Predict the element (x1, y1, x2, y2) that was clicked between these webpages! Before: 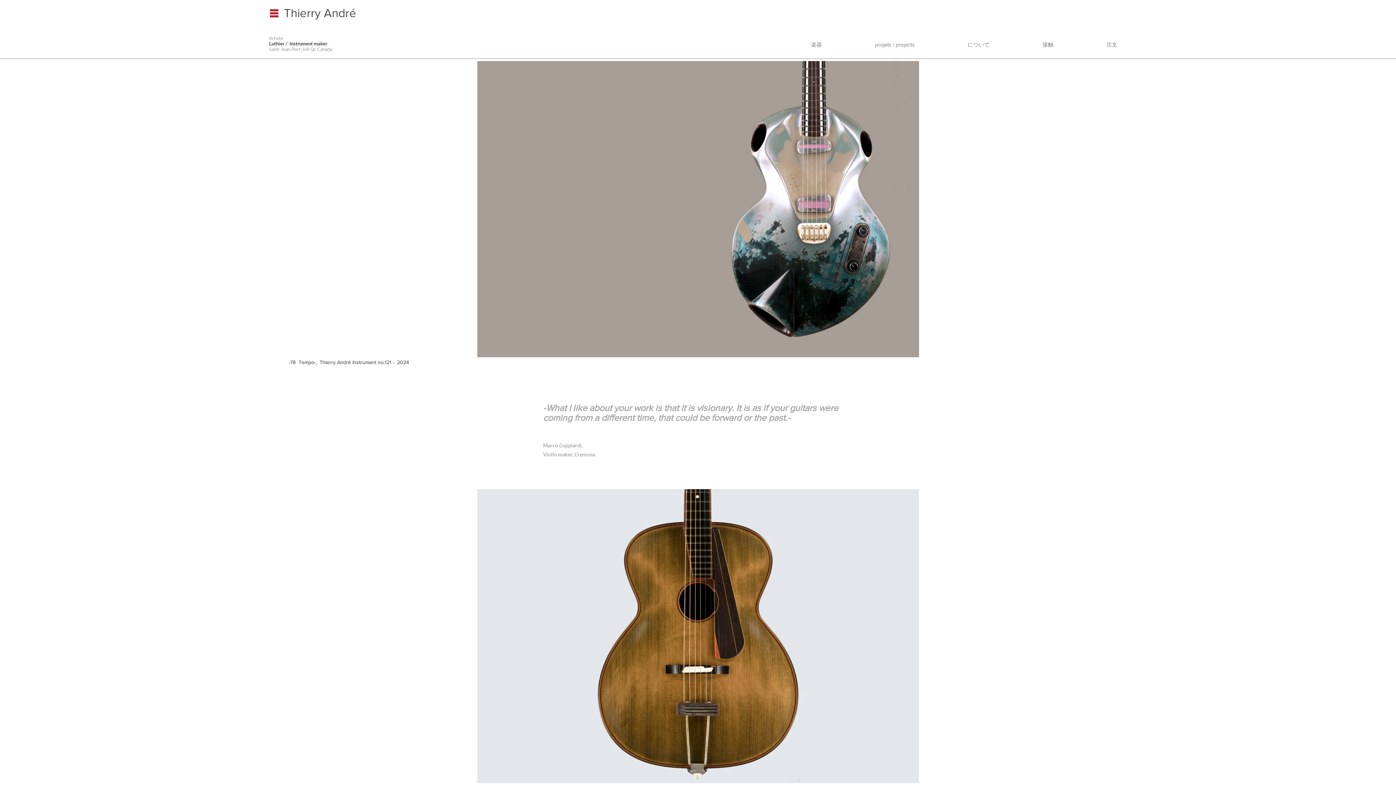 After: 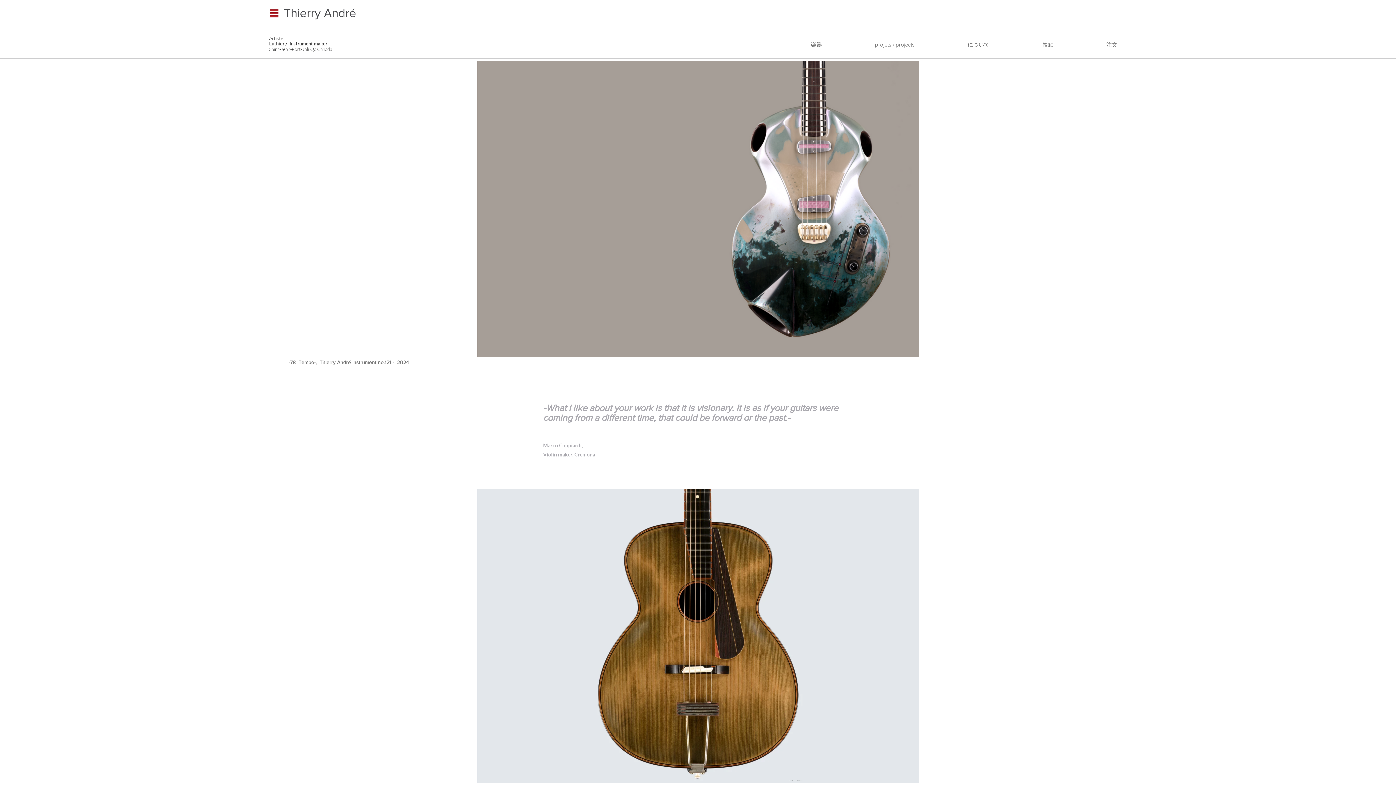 Action: bbox: (269, 46, 332, 52) label: Saint-Jean-Port-Joli Qc Canada